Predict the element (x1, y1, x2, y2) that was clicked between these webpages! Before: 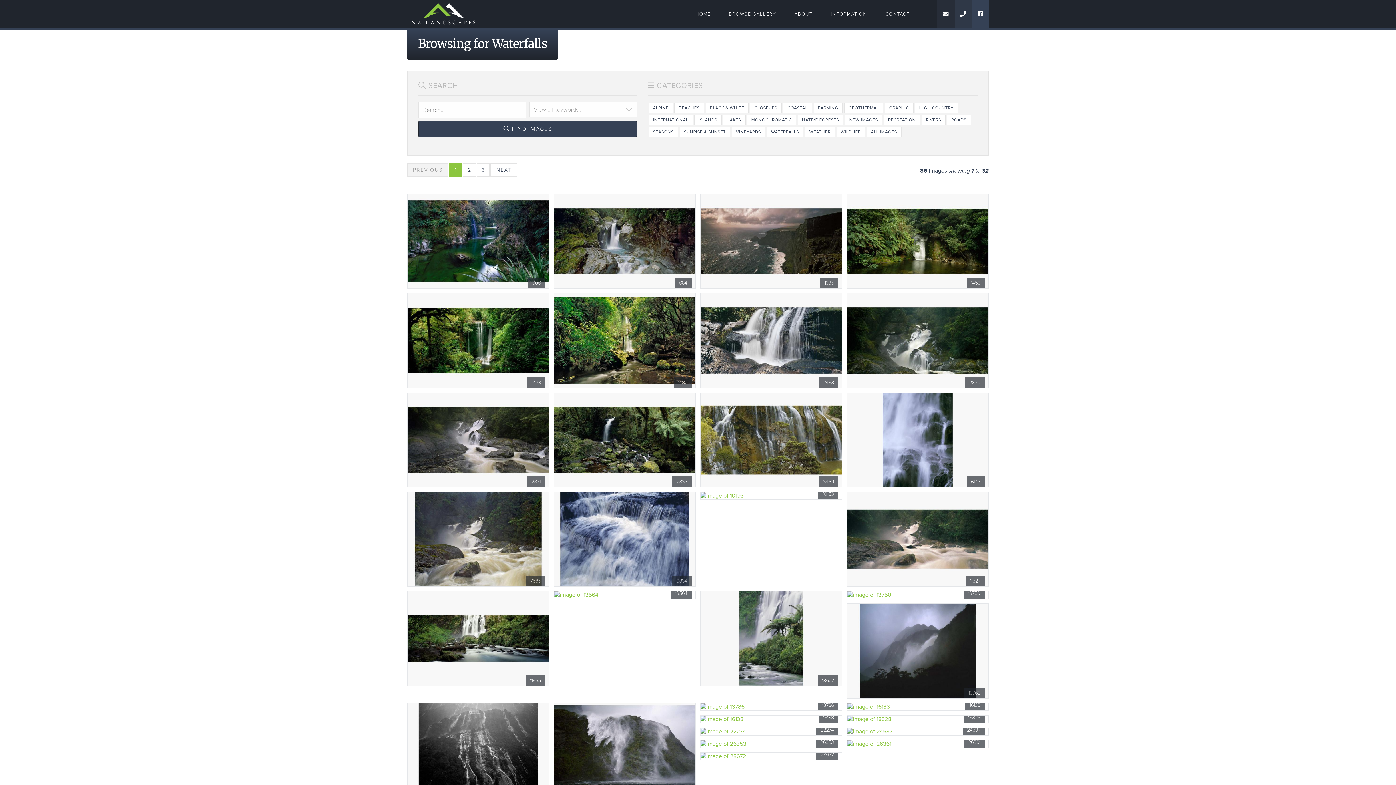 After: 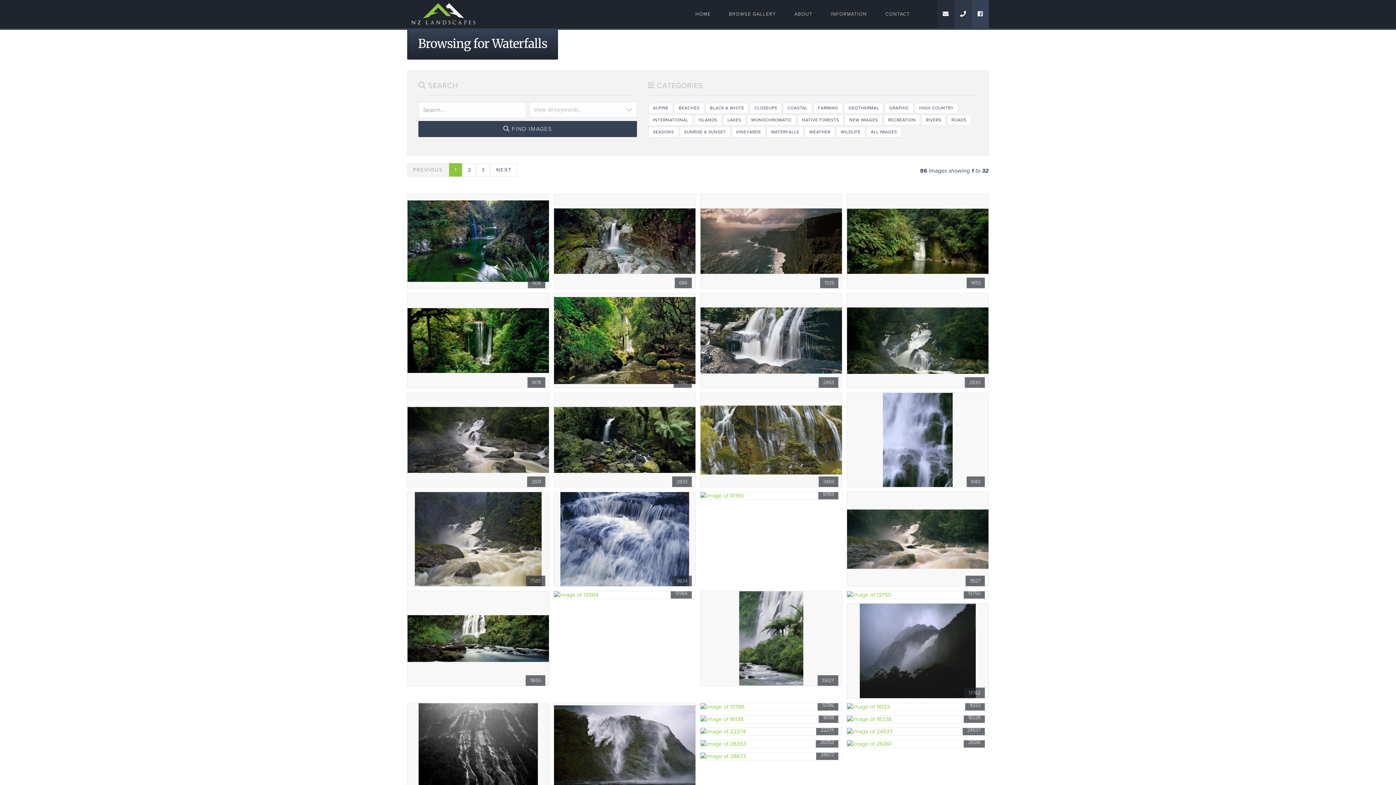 Action: bbox: (407, 163, 448, 176) label: PREVIOUS